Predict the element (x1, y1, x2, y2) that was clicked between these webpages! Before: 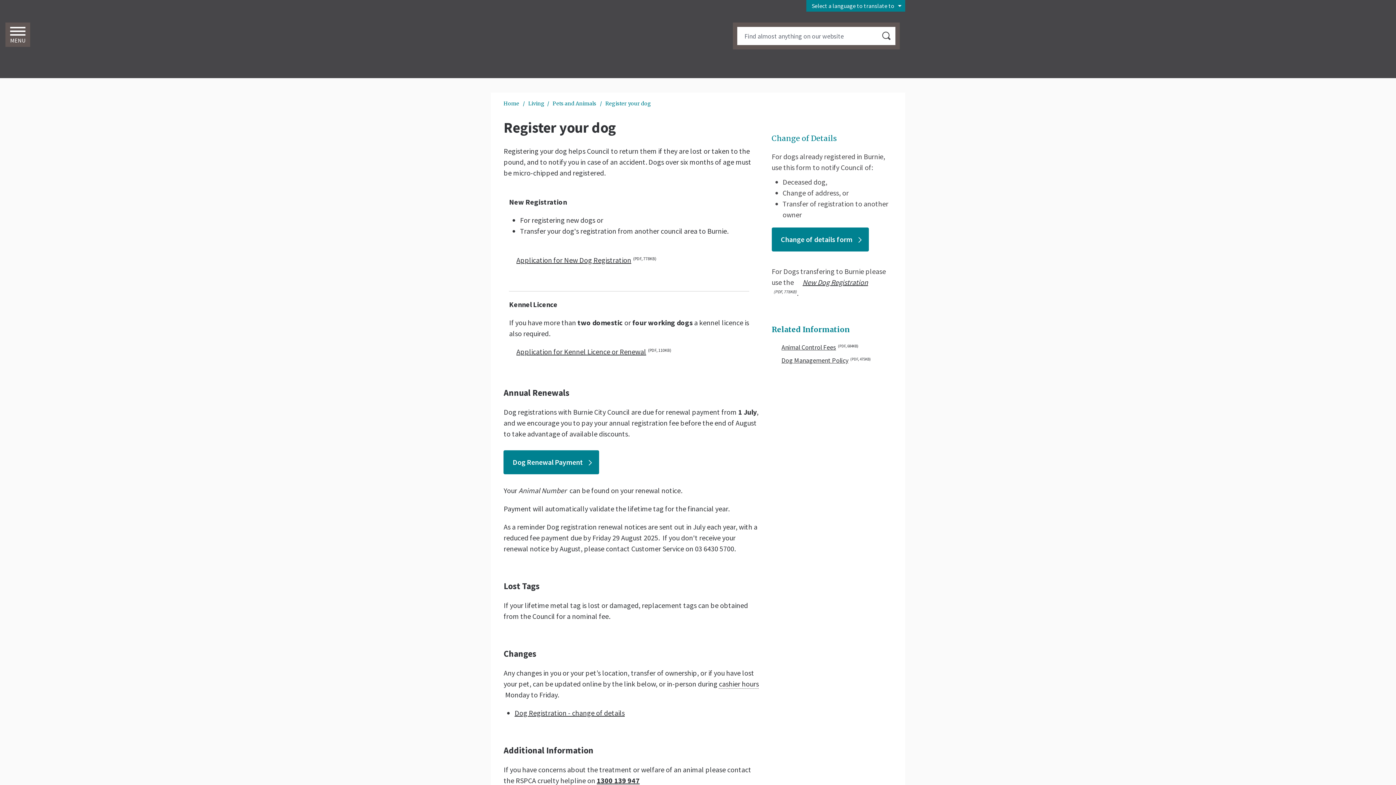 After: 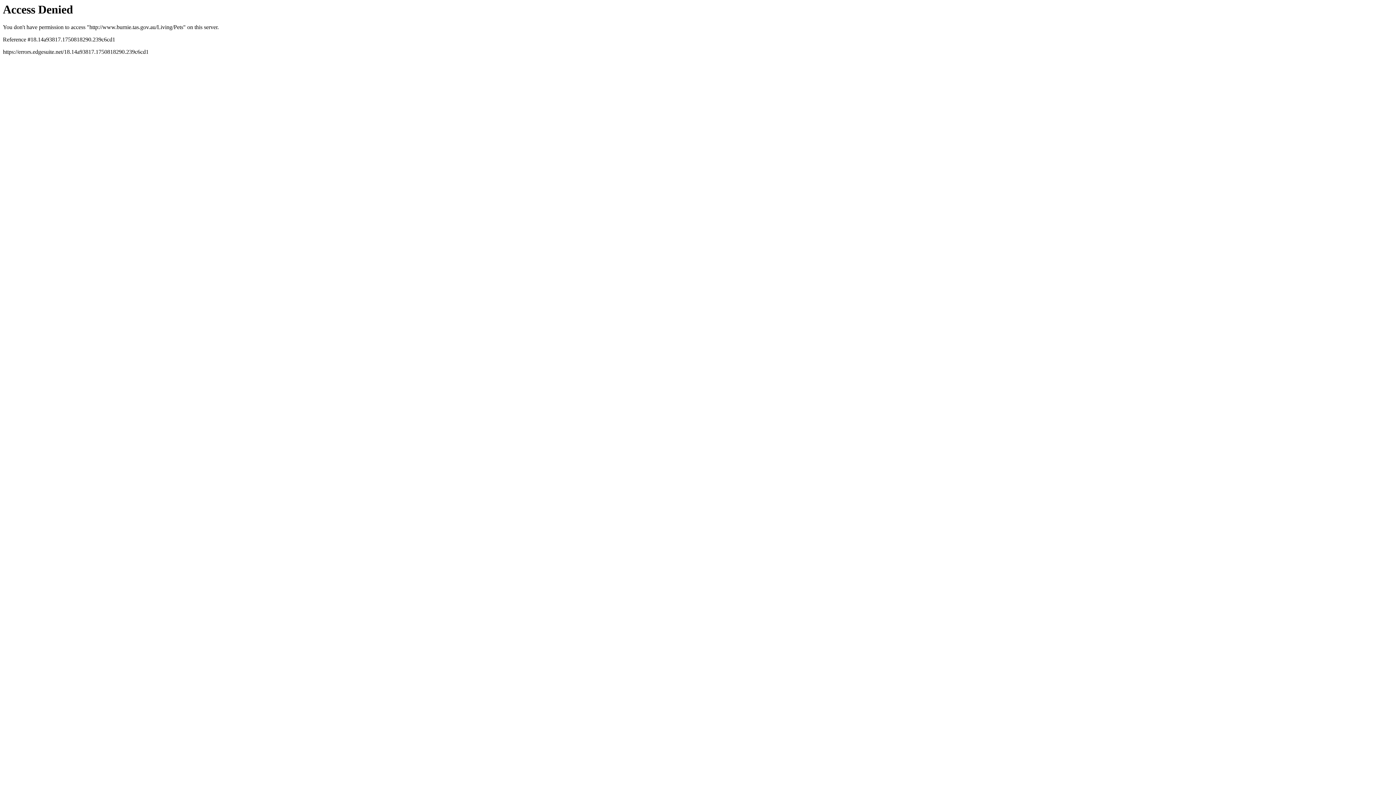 Action: label: Pets and Animals  bbox: (552, 100, 597, 106)